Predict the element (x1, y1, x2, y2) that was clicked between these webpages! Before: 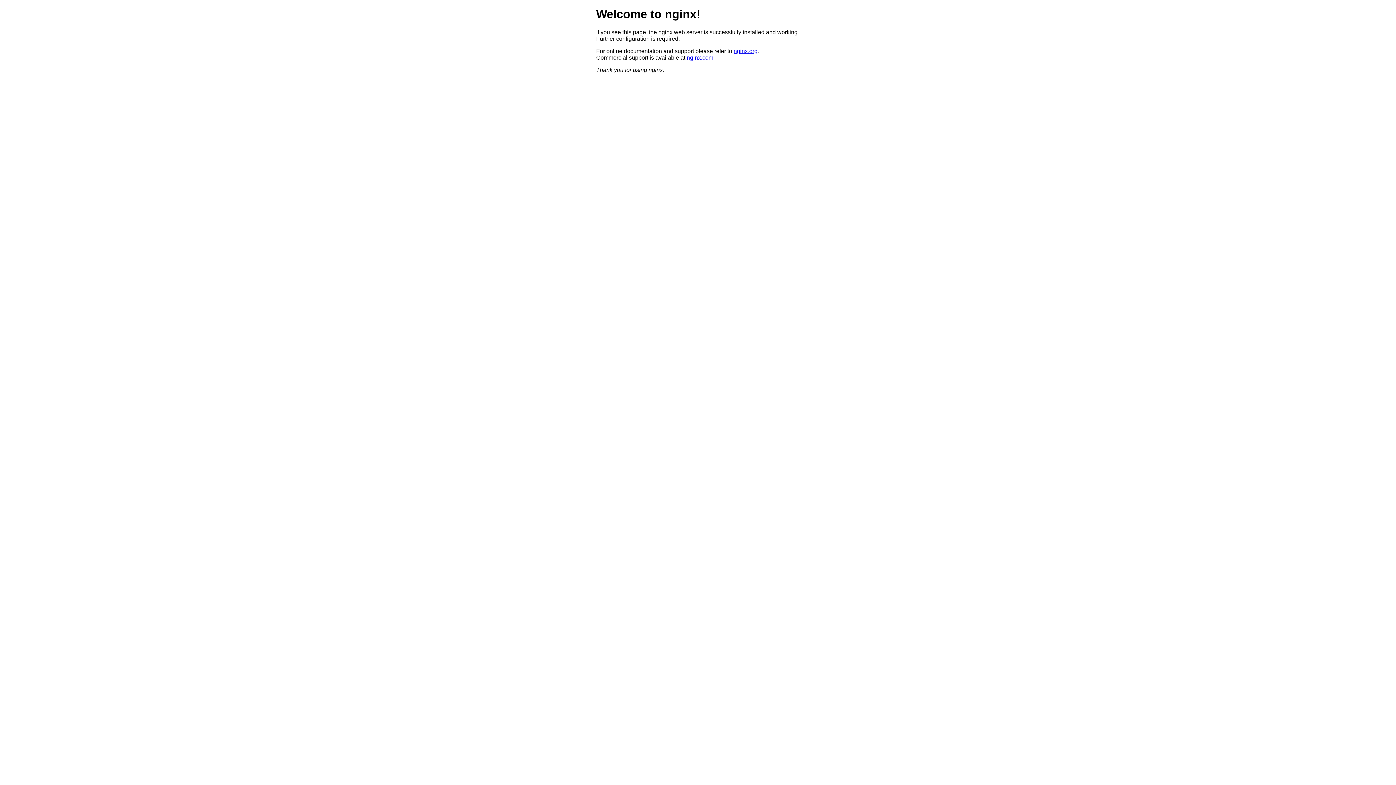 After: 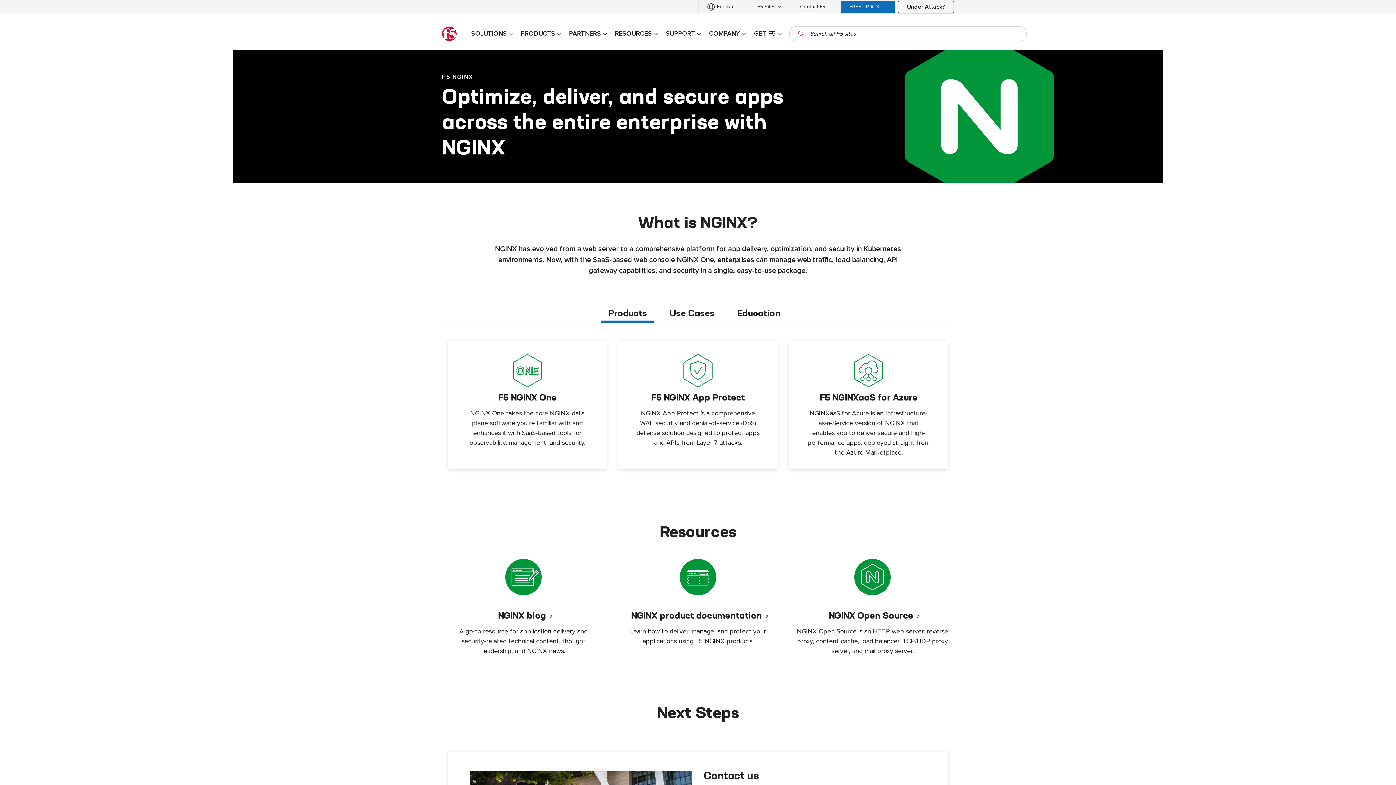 Action: label: nginx.com bbox: (686, 54, 713, 60)